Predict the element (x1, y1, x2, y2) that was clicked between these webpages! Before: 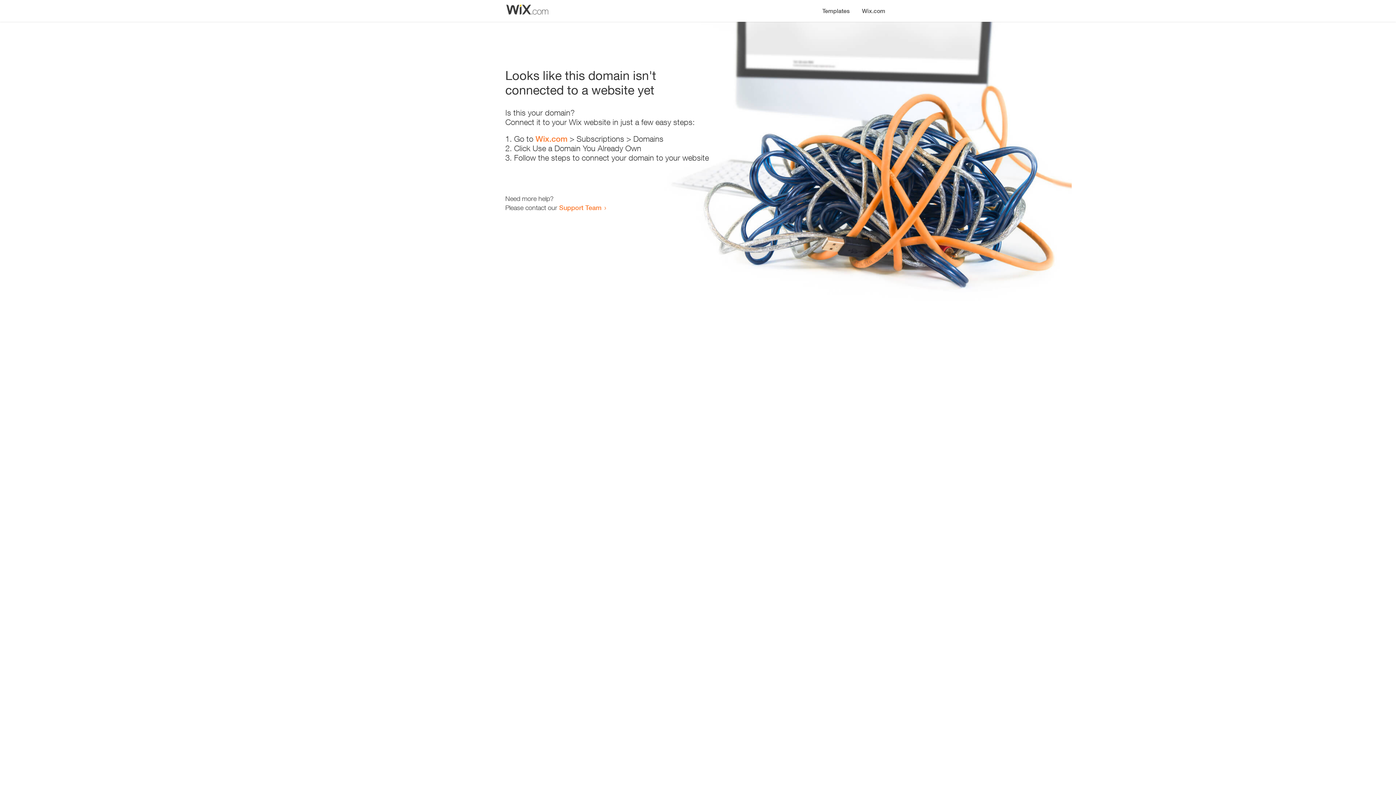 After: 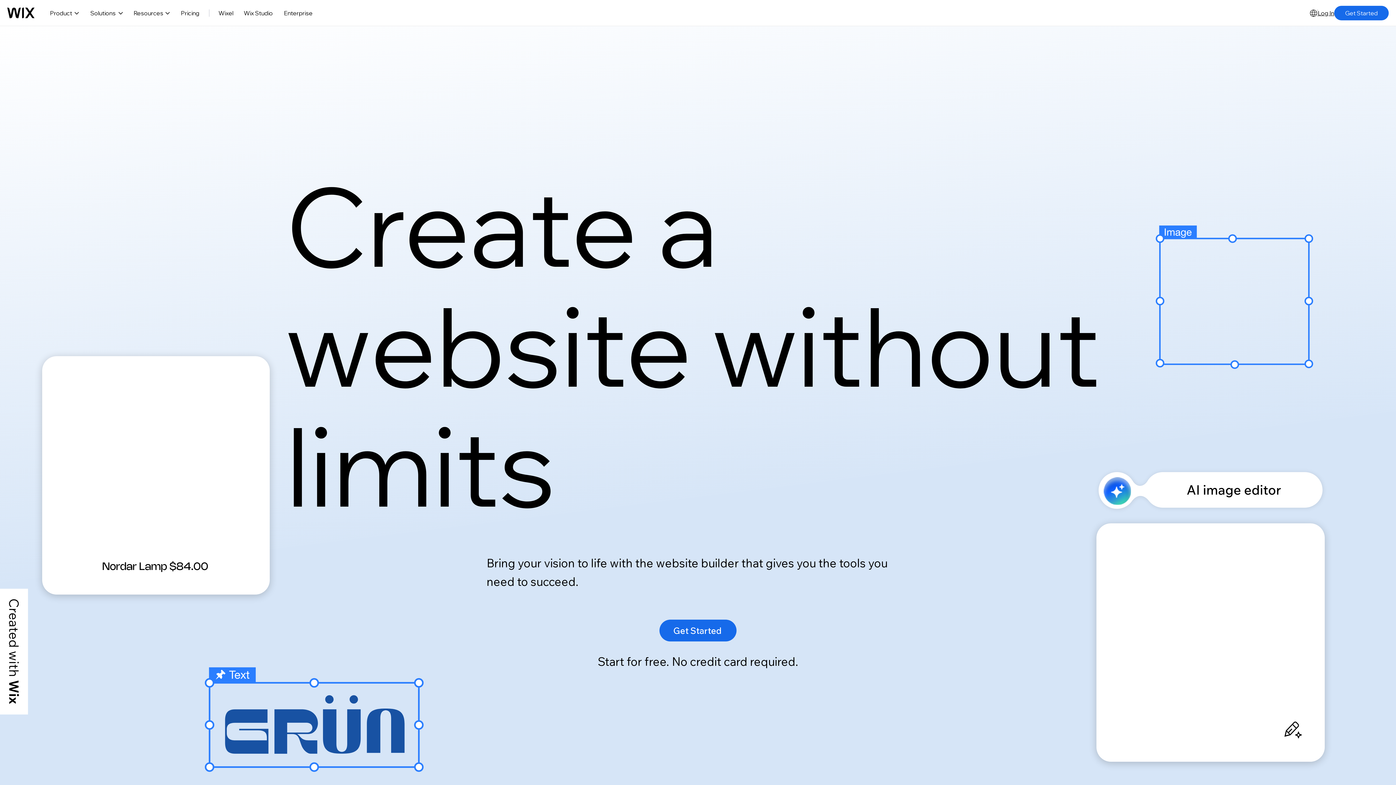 Action: bbox: (535, 134, 567, 143) label: Wix.com